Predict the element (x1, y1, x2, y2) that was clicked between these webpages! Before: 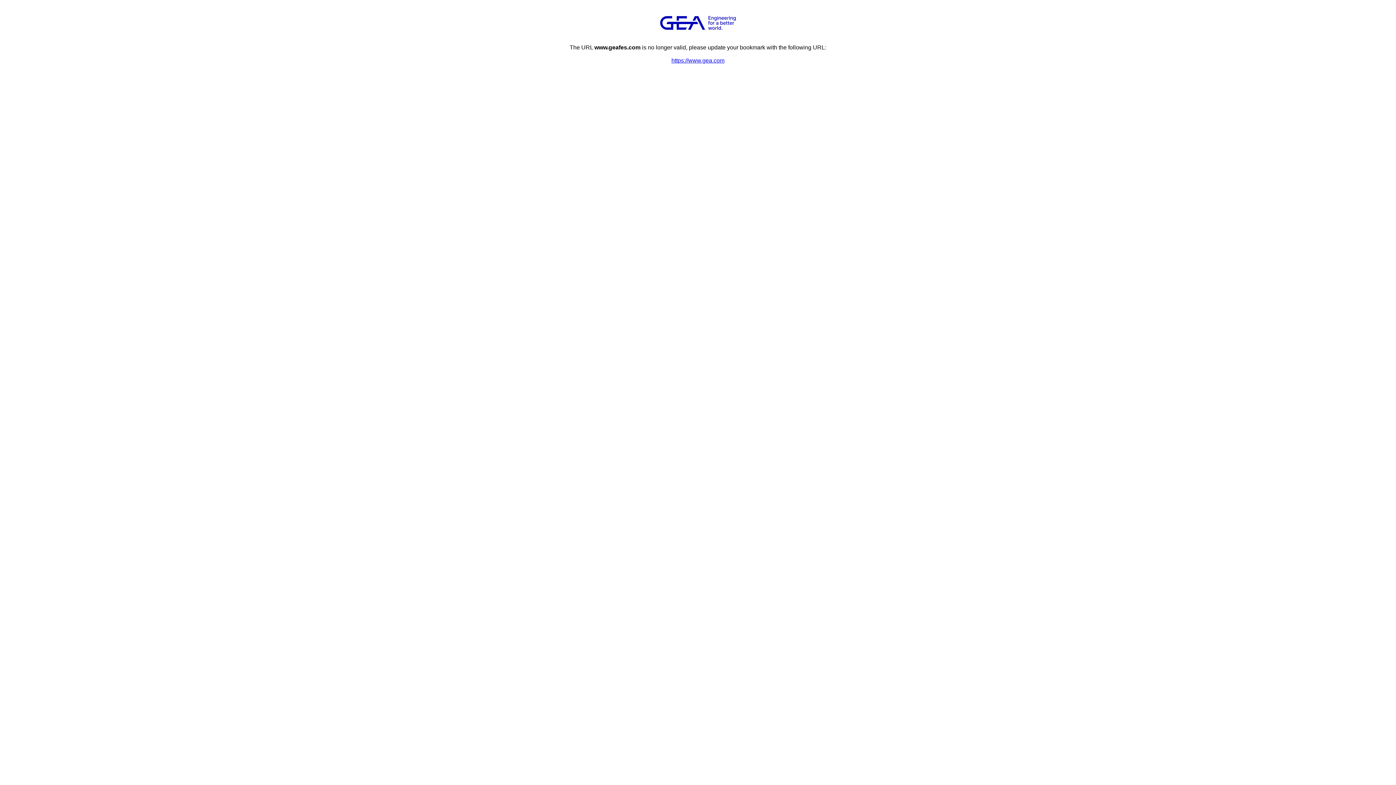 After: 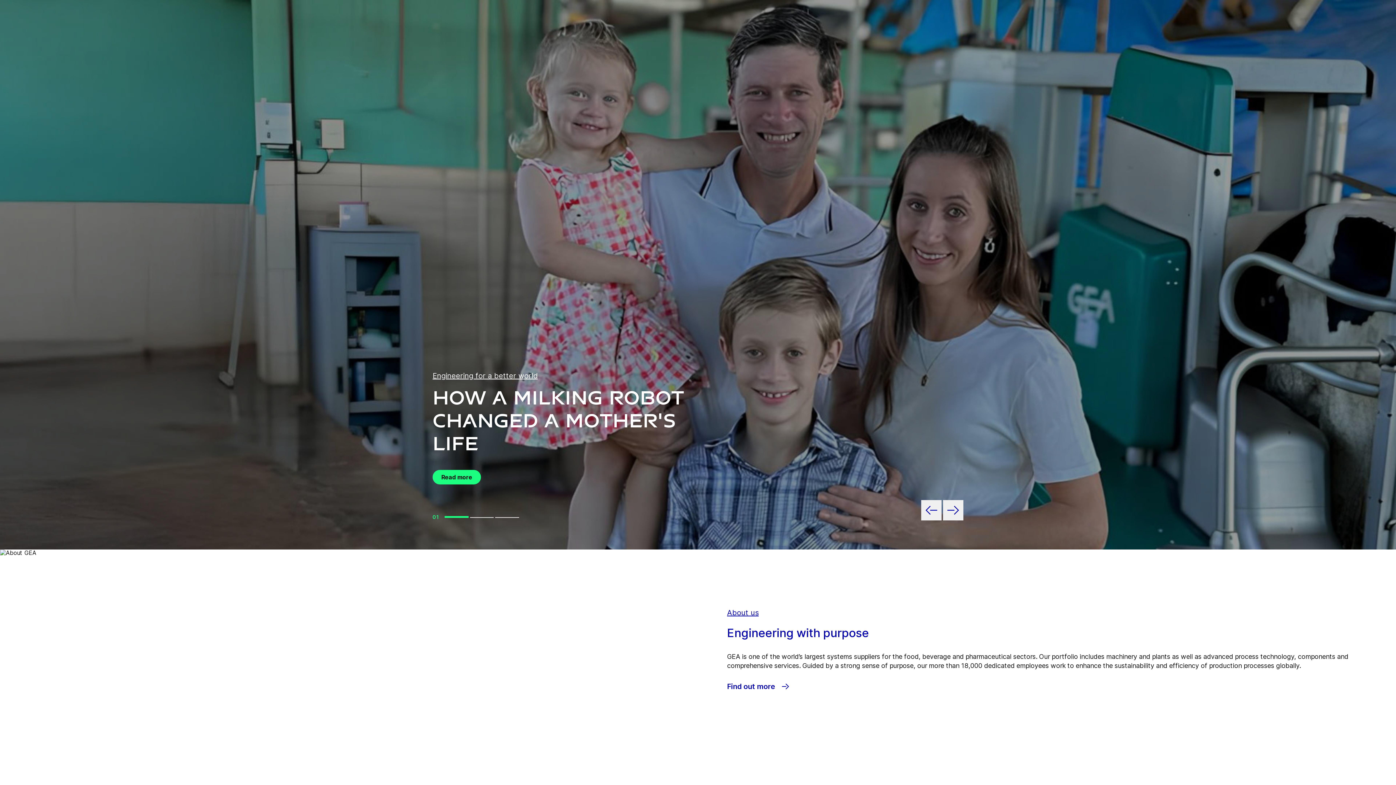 Action: label: https://www.gea.com bbox: (671, 57, 724, 63)